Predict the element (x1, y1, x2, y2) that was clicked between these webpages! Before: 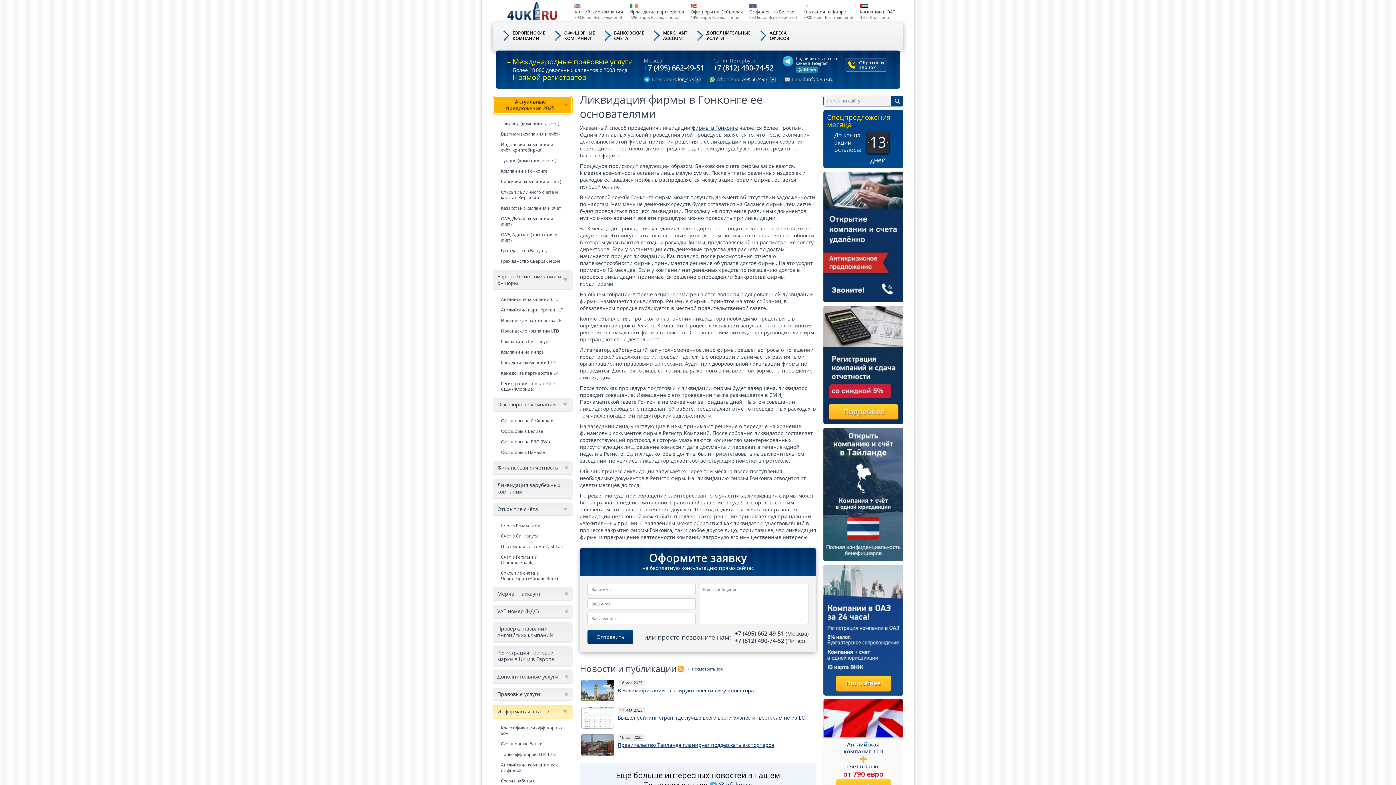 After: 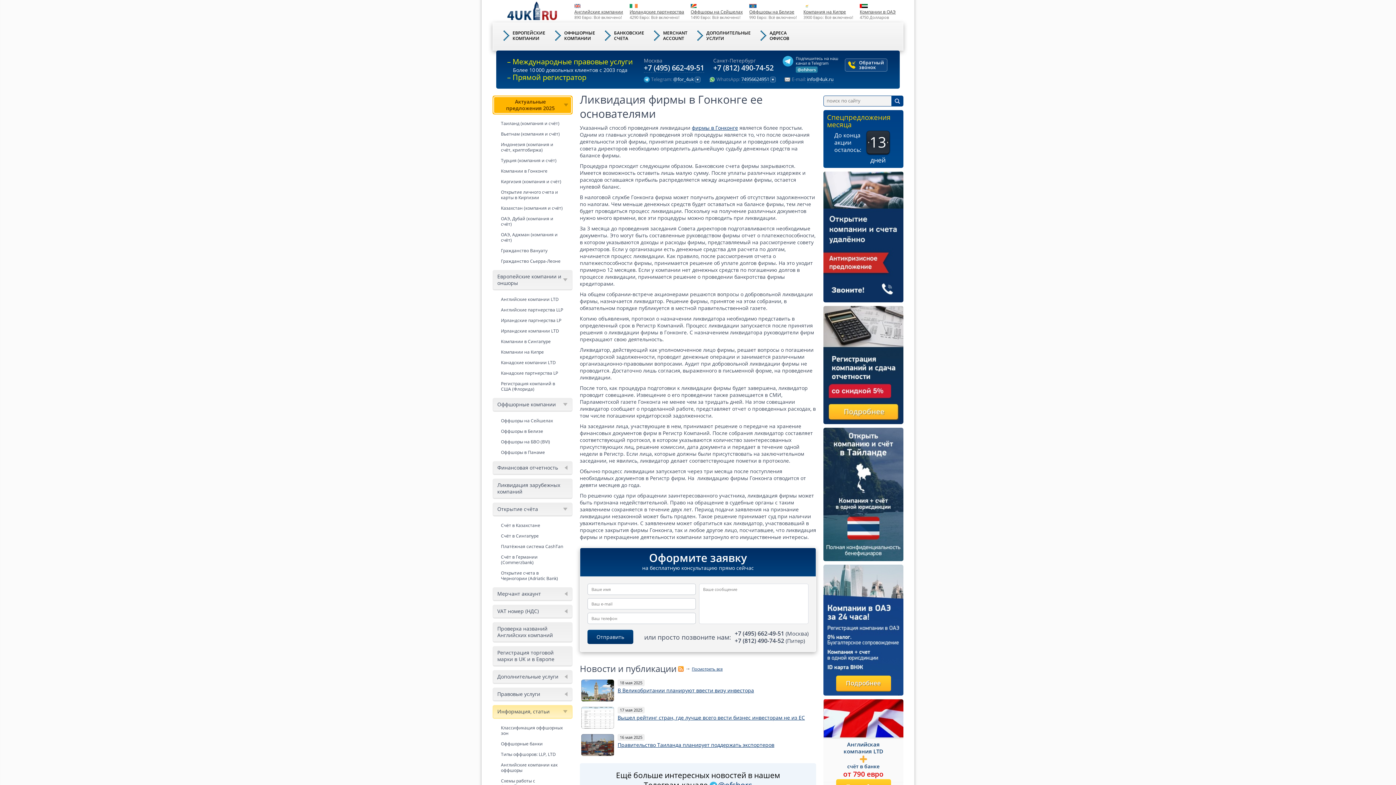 Action: label: +7 (495) 662-49-51 bbox: (644, 63, 704, 72)